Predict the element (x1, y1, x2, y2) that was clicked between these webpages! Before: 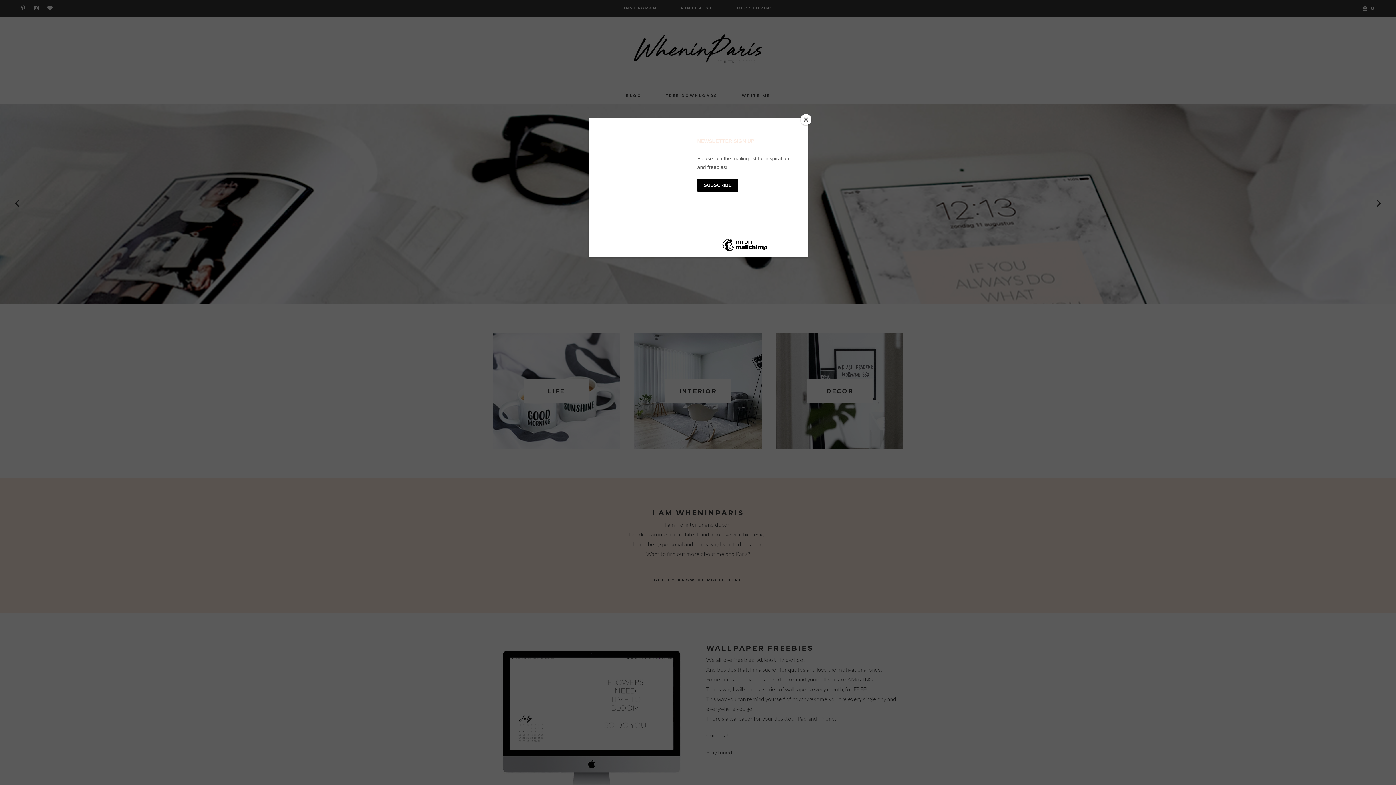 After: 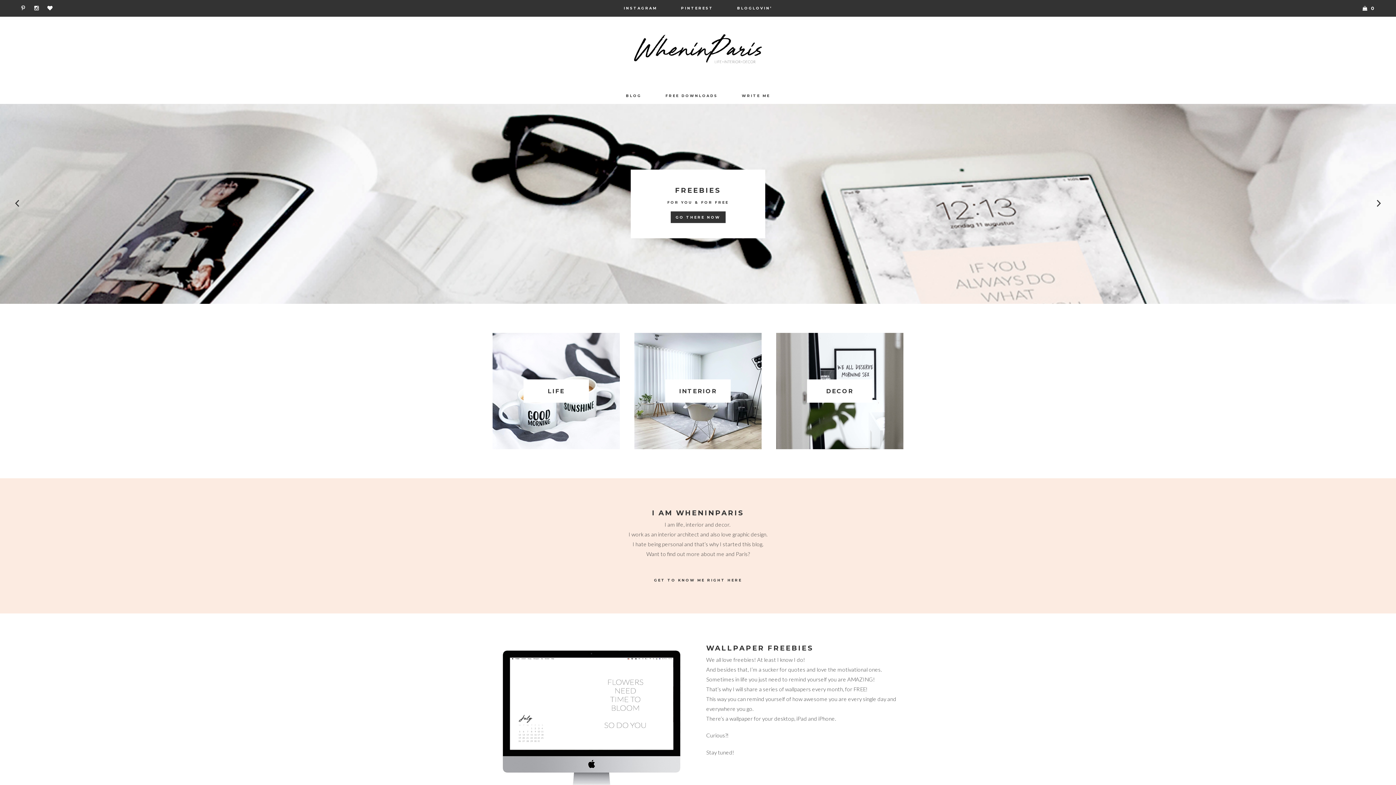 Action: label: Close bbox: (800, 114, 811, 125)